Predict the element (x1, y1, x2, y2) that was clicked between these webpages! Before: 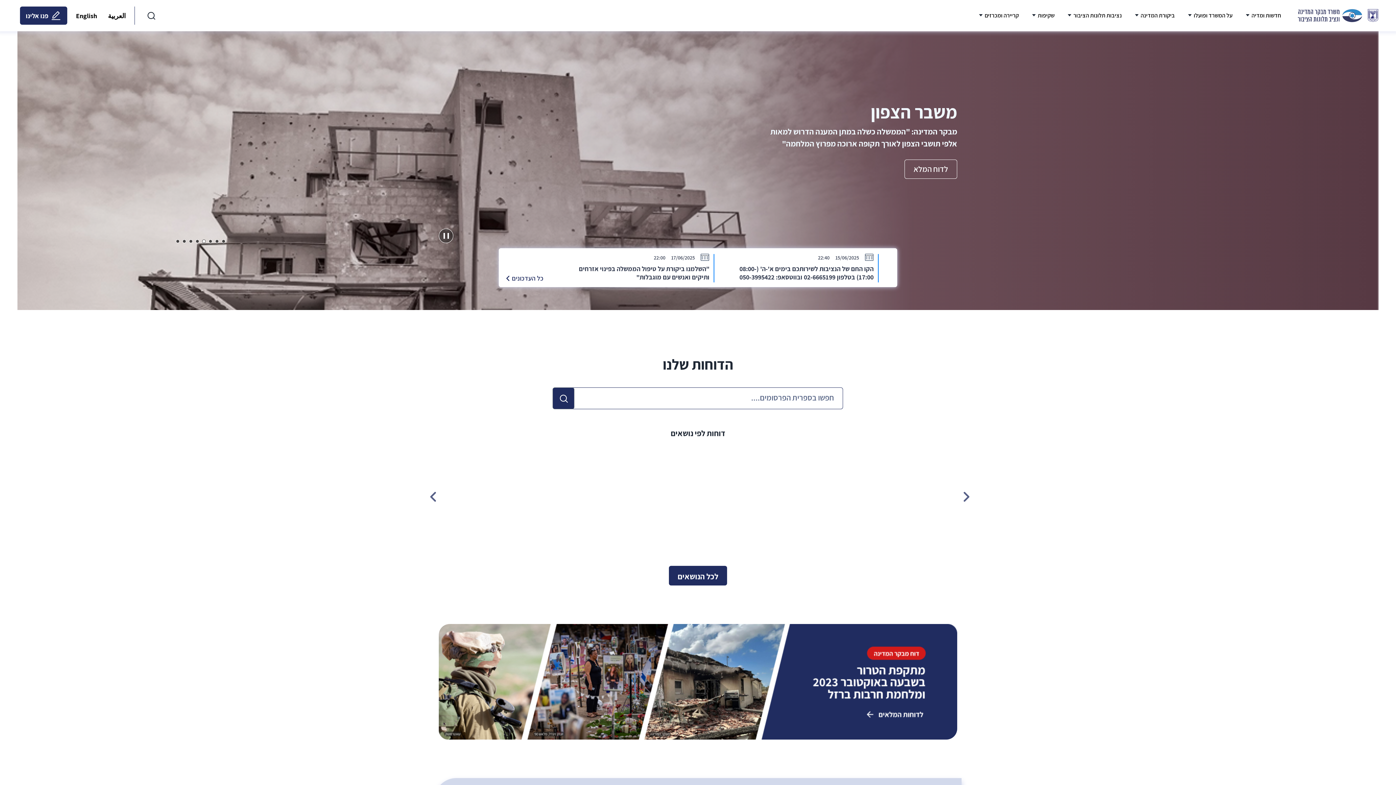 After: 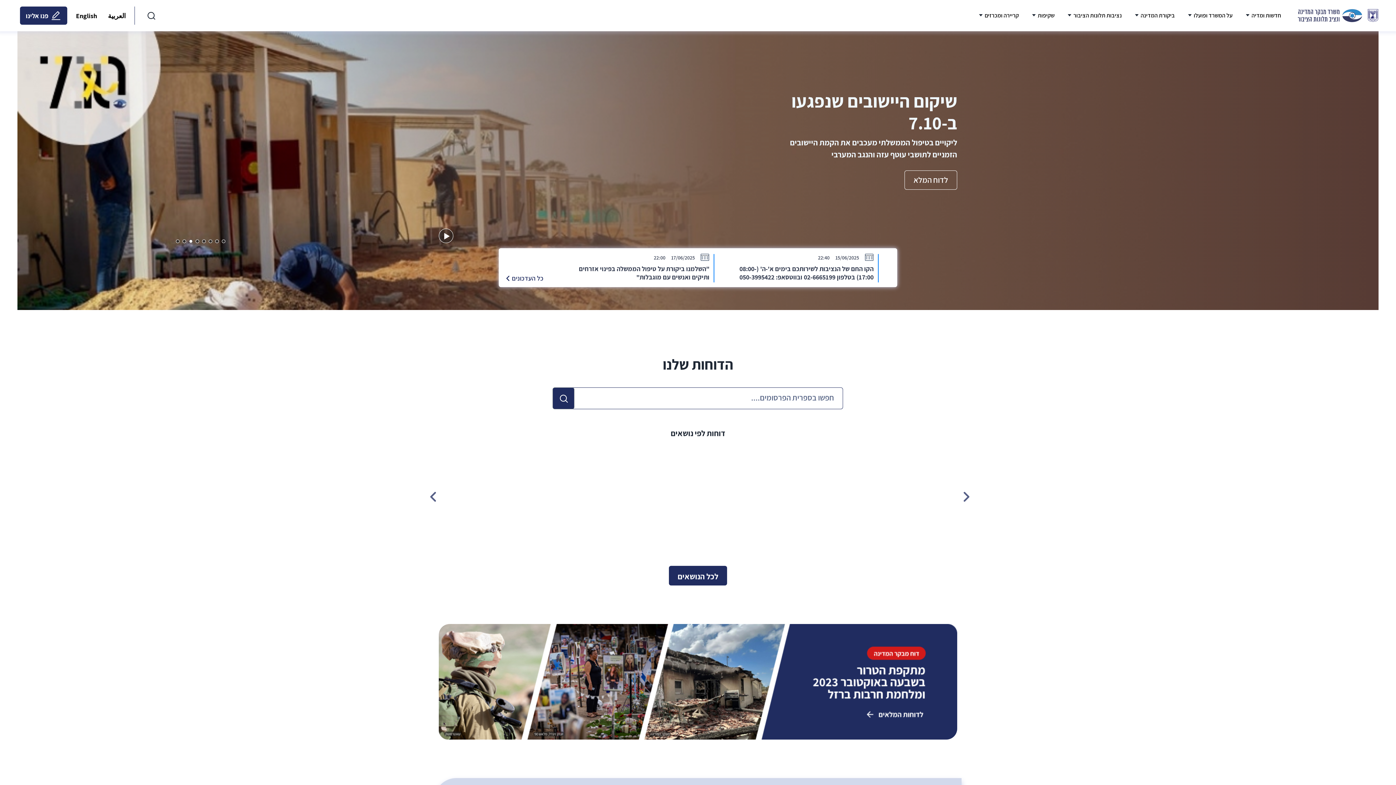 Action: label: עצור סליידר bbox: (438, 228, 453, 243)